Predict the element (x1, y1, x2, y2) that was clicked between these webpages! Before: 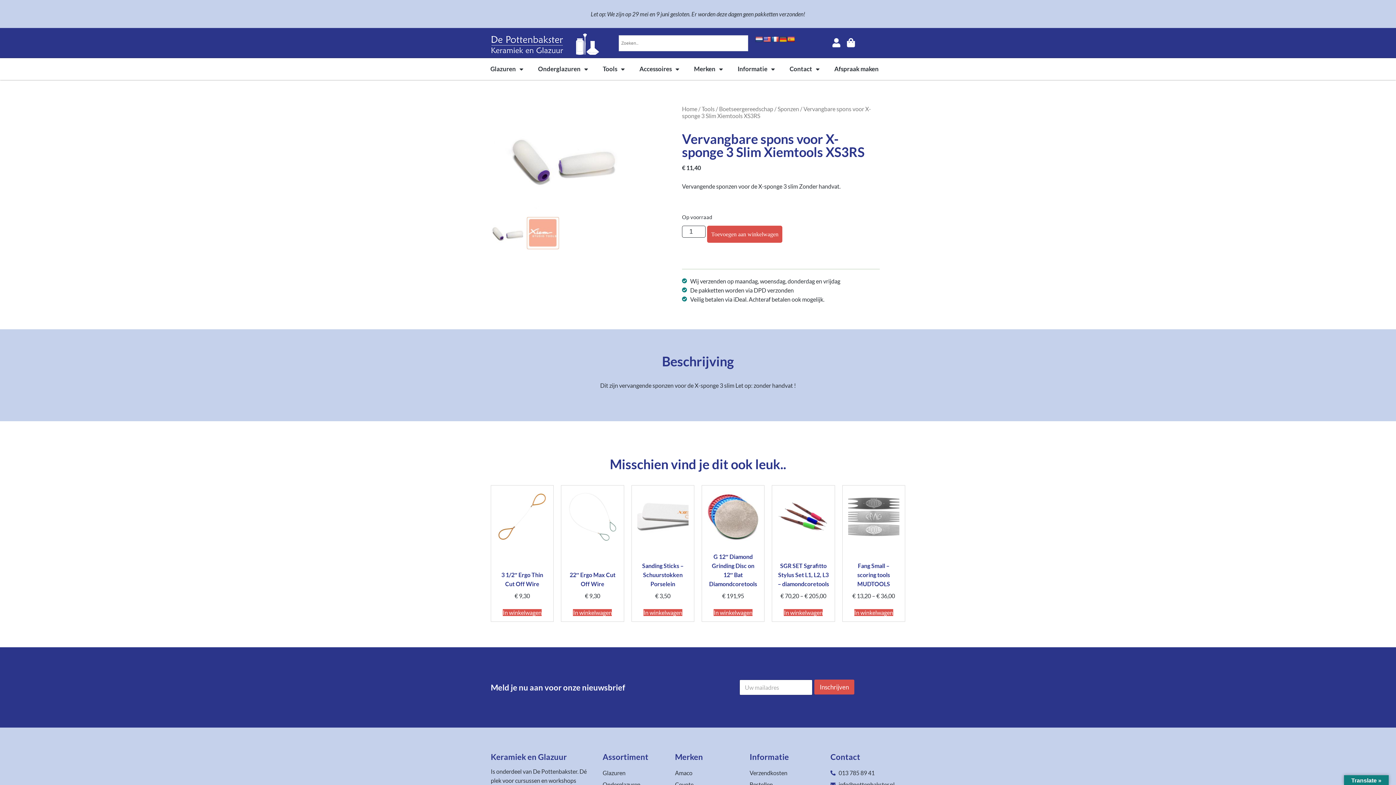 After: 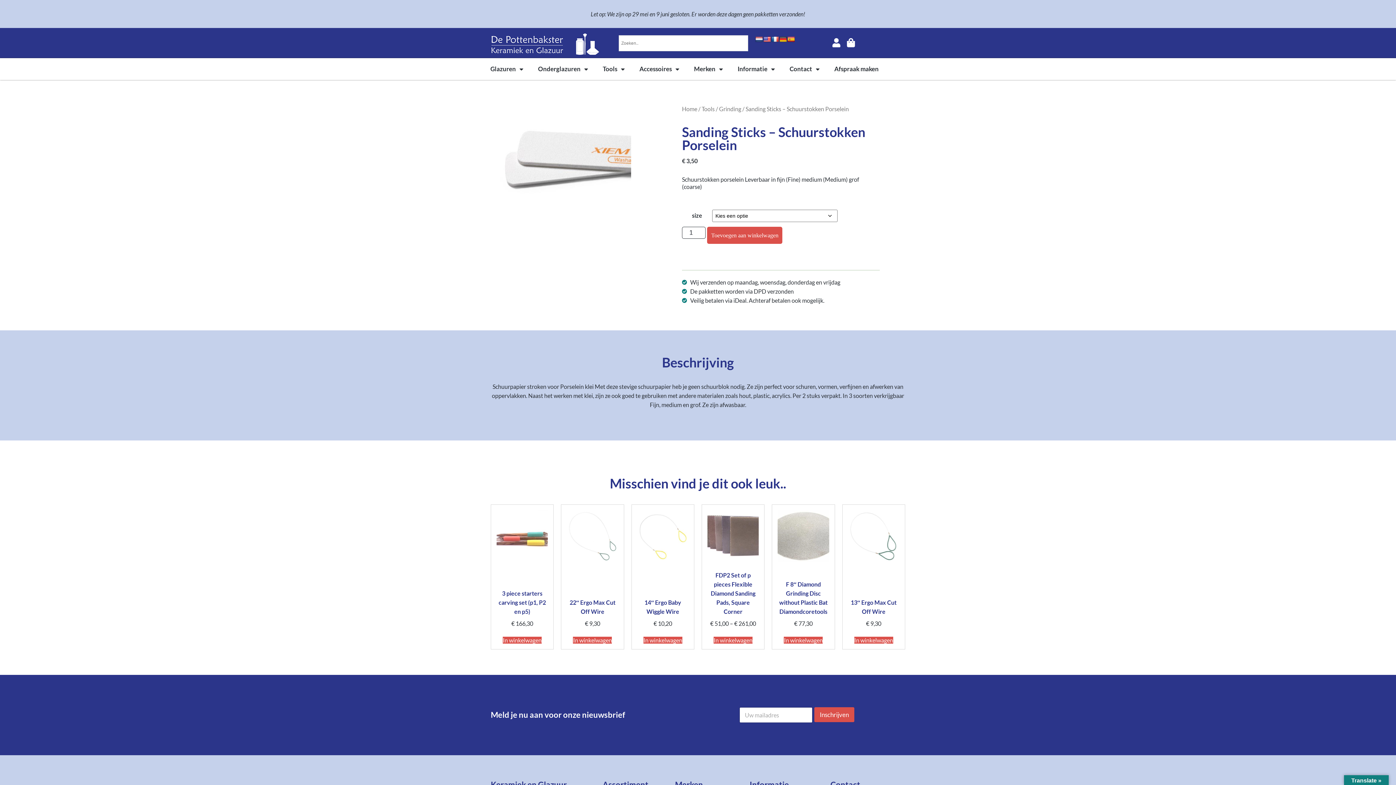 Action: bbox: (637, 491, 688, 548)